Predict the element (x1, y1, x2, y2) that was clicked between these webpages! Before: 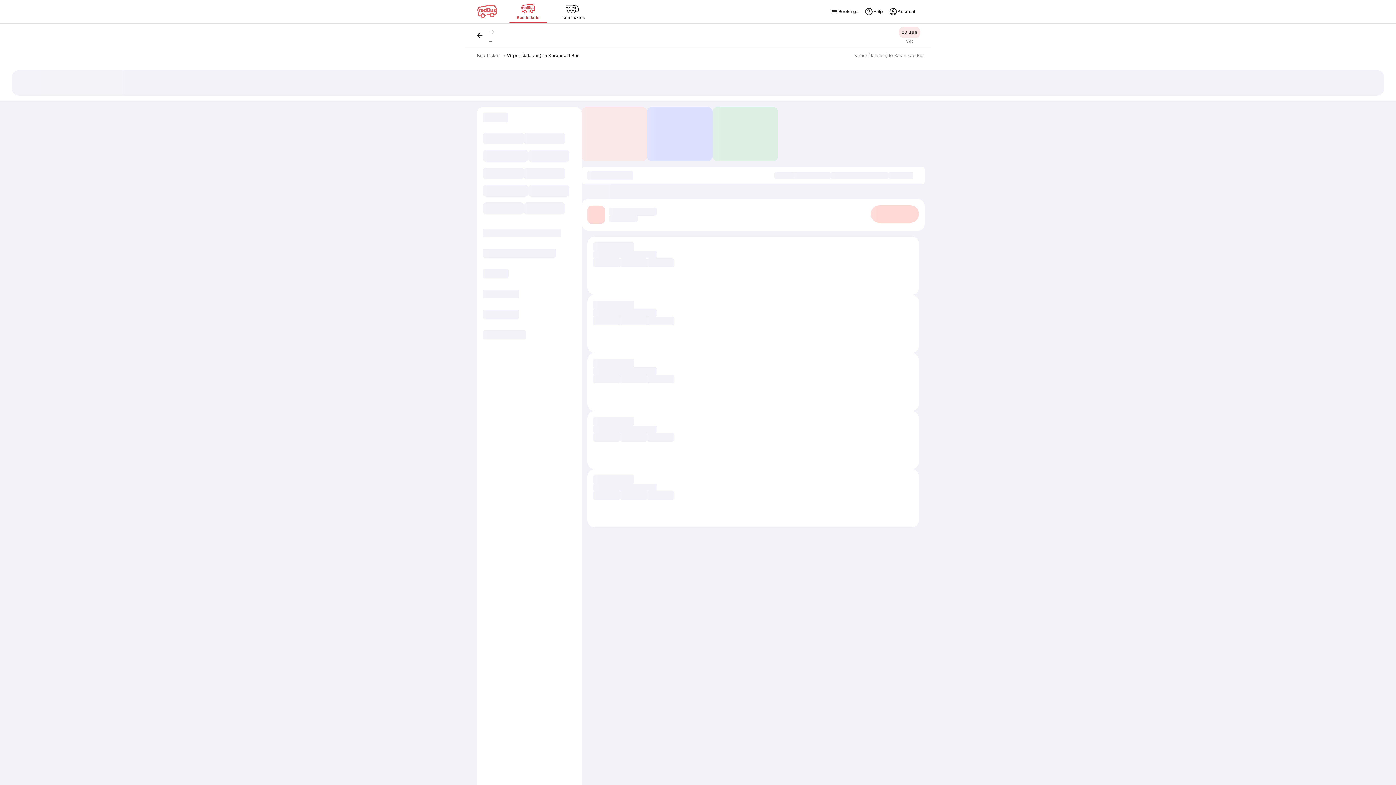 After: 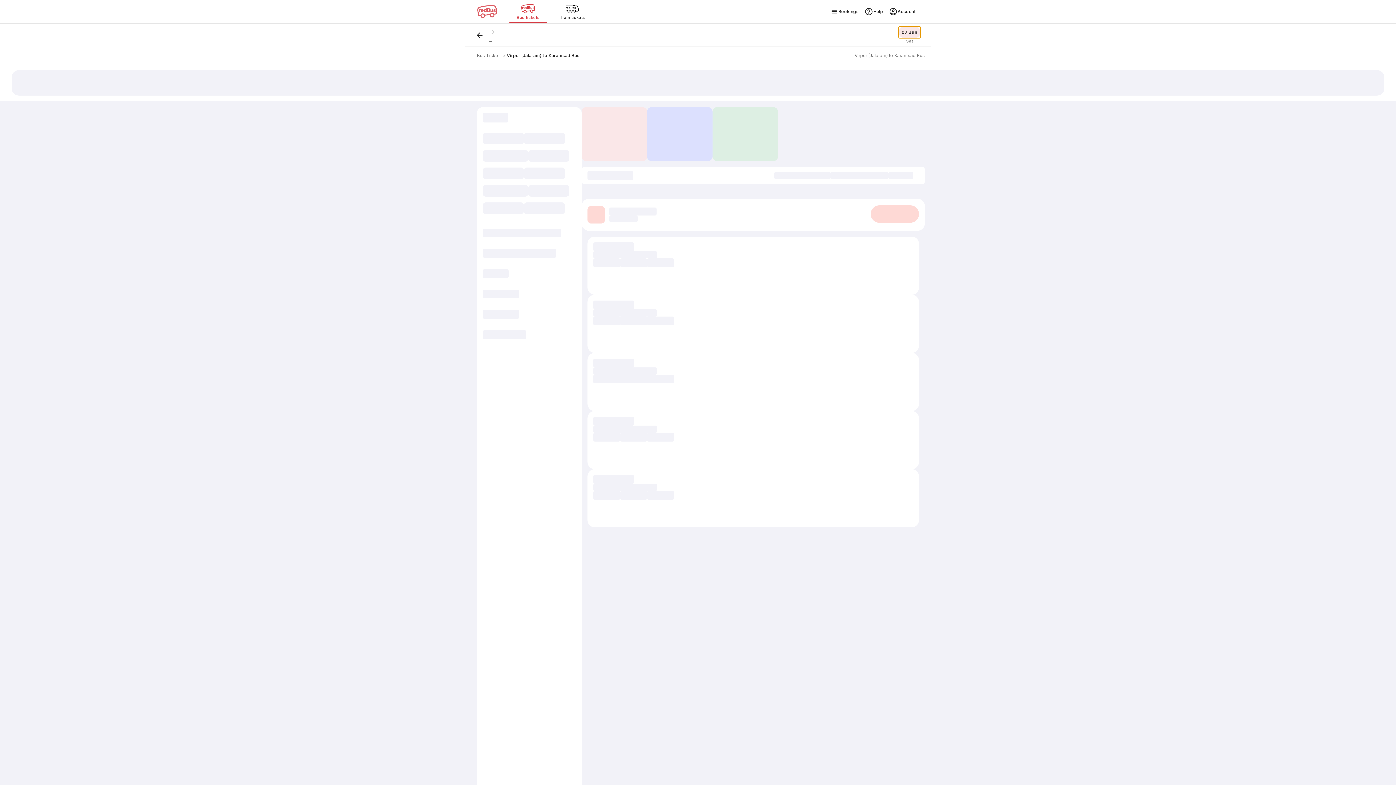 Action: bbox: (898, 26, 920, 38) label: 07 Jun